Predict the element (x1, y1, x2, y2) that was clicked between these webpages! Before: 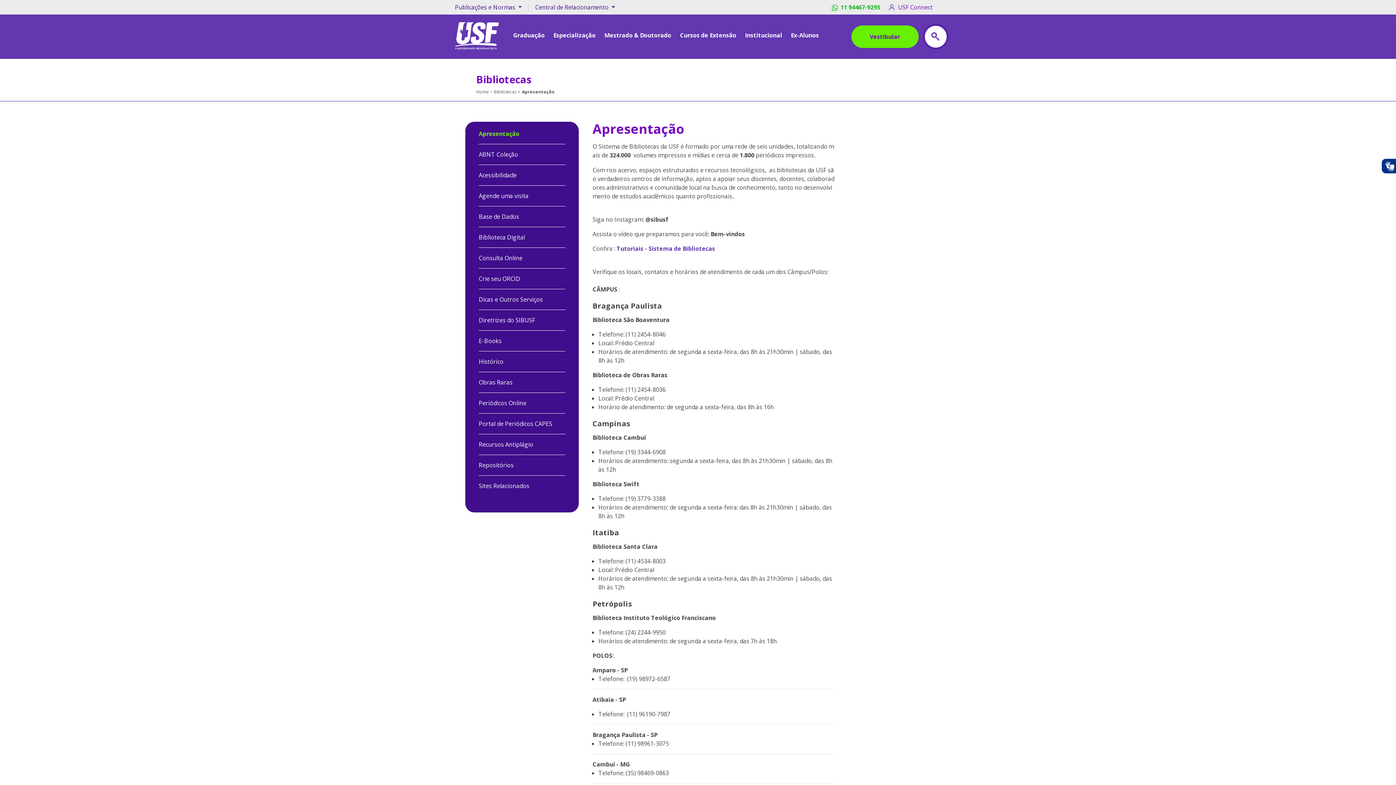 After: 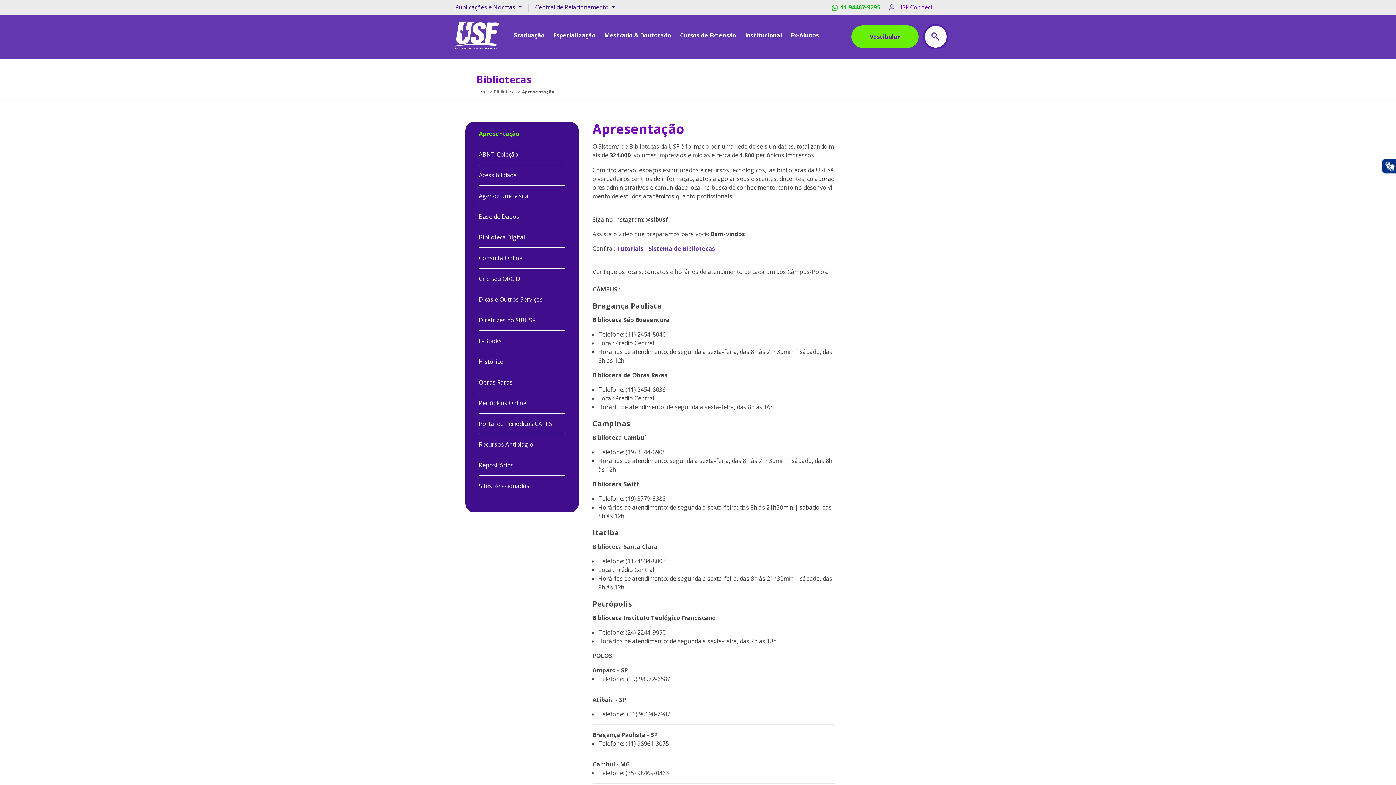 Action: bbox: (478, 129, 519, 137) label: Apresentação